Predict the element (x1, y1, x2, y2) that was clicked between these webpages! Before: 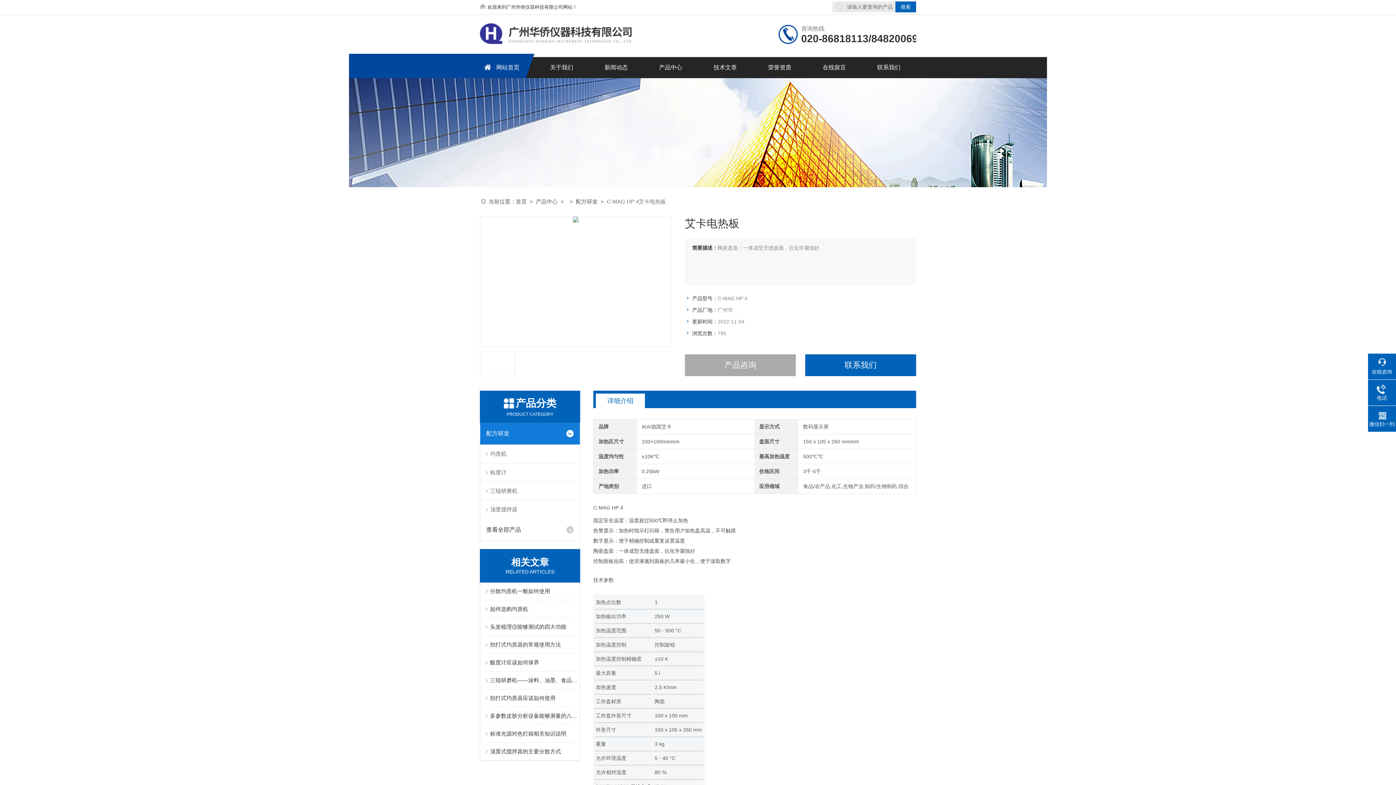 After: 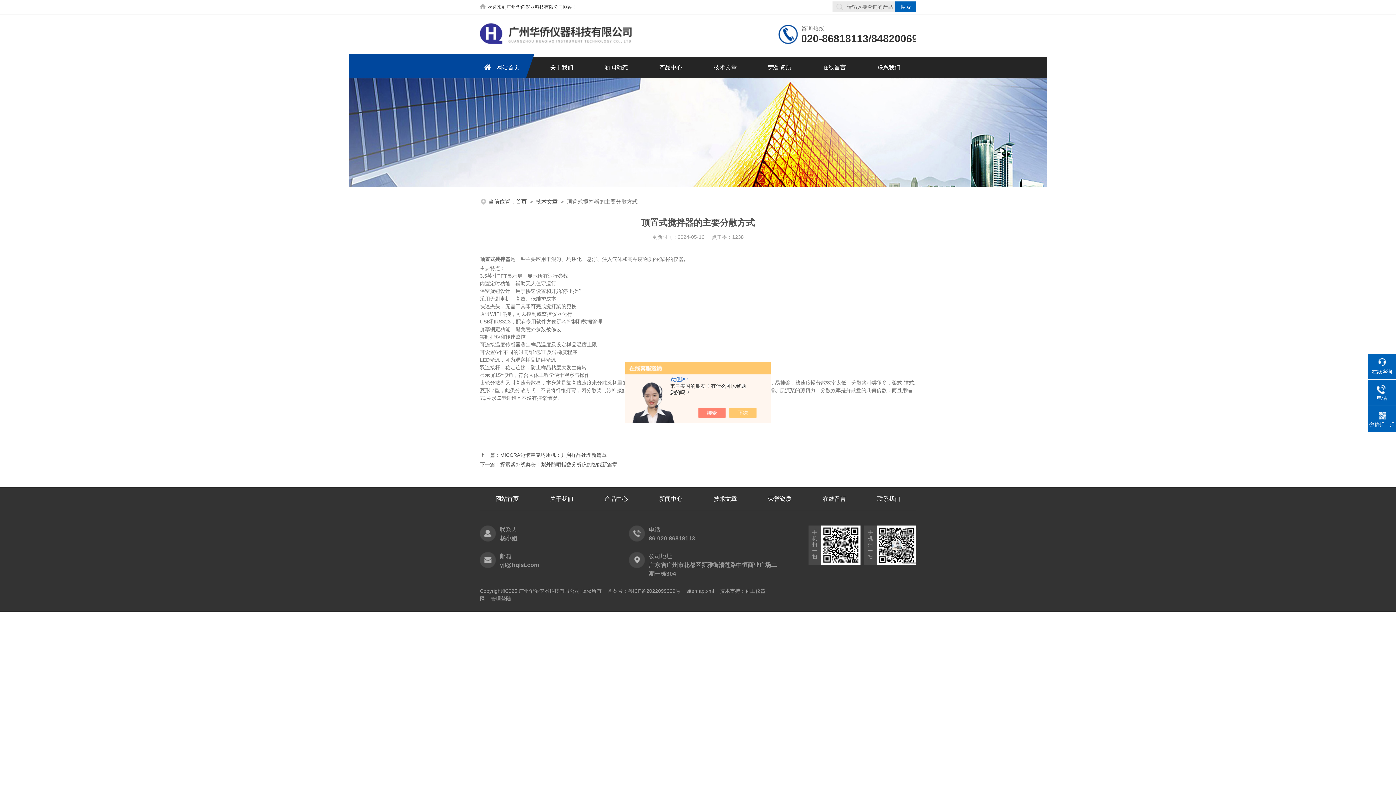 Action: bbox: (490, 743, 577, 760) label: 顶置式搅拌器的主要分散方式